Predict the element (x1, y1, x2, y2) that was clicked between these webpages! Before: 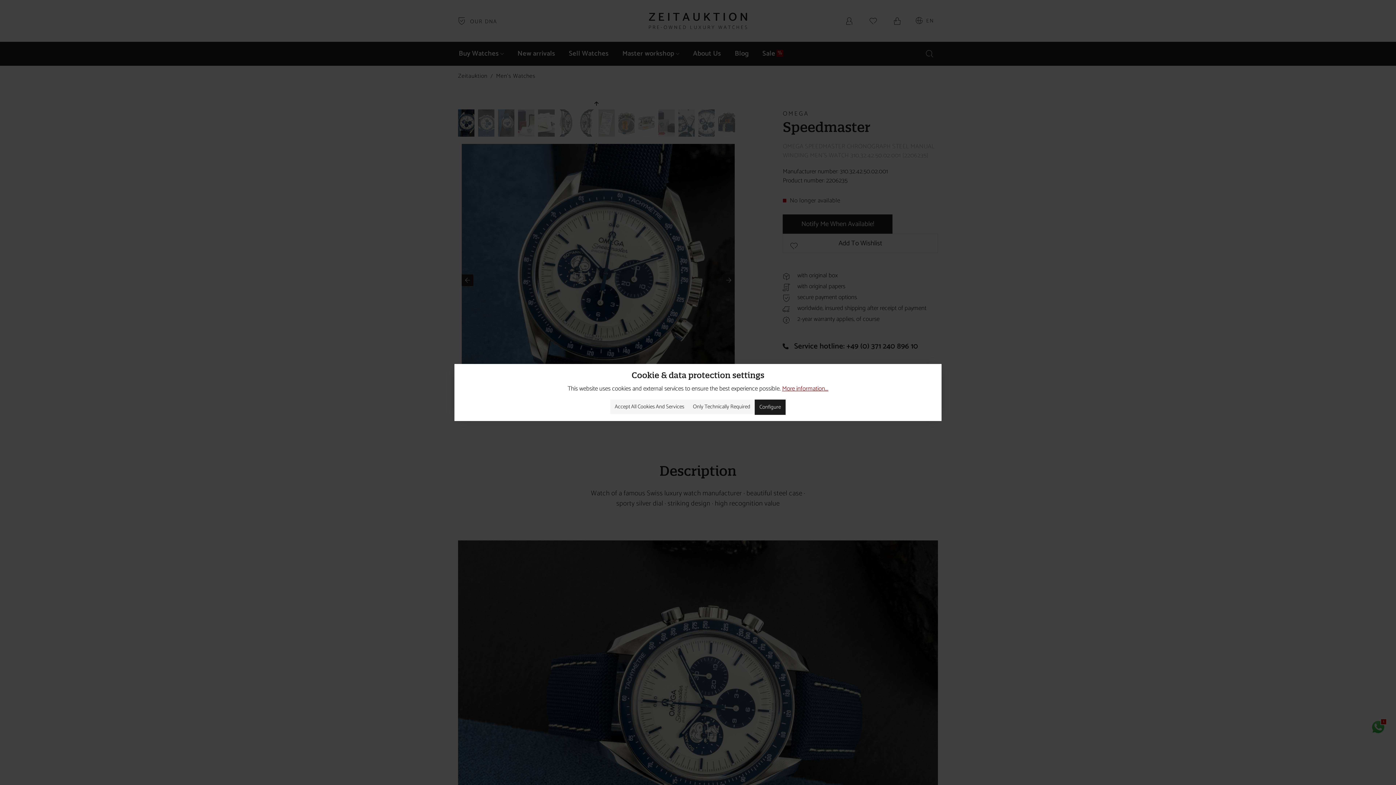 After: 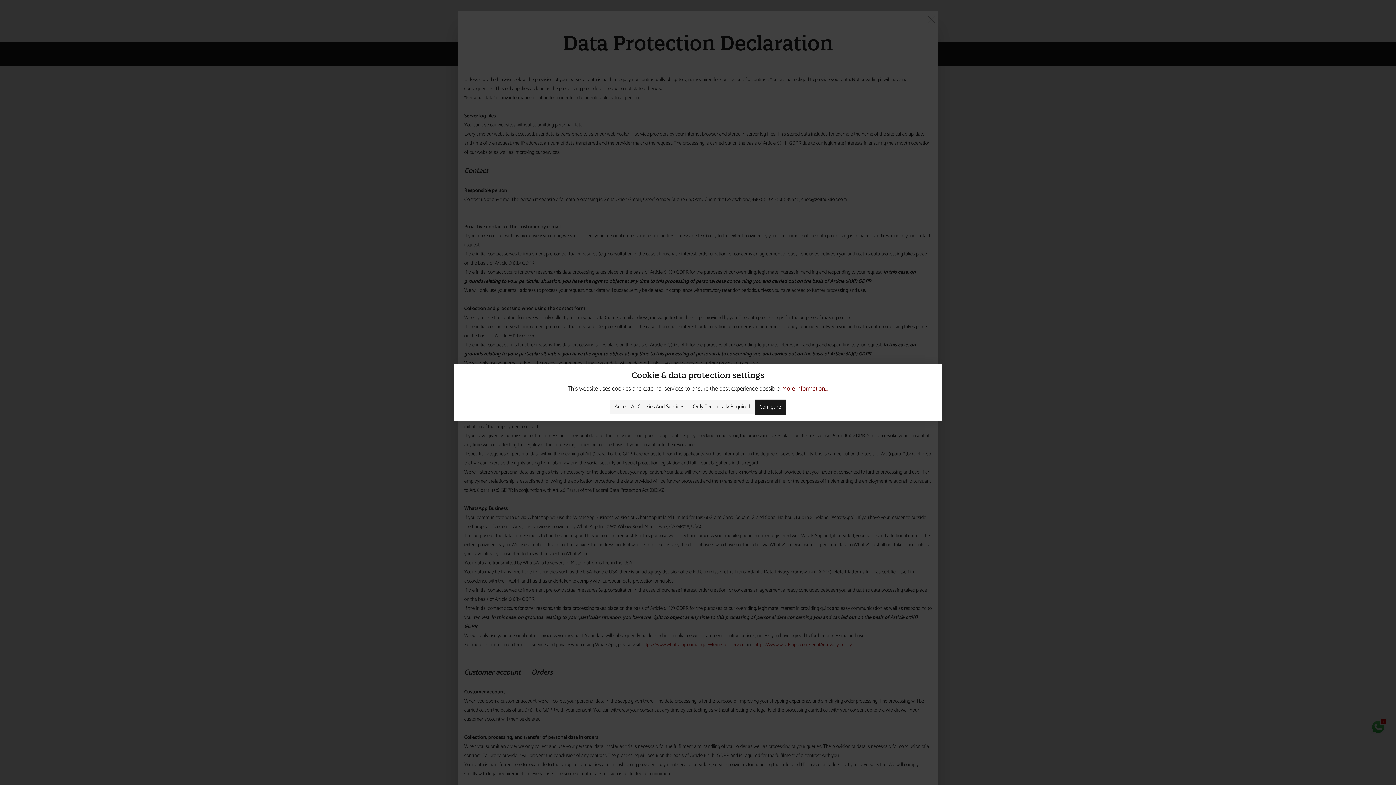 Action: bbox: (782, 384, 828, 393) label: More information...